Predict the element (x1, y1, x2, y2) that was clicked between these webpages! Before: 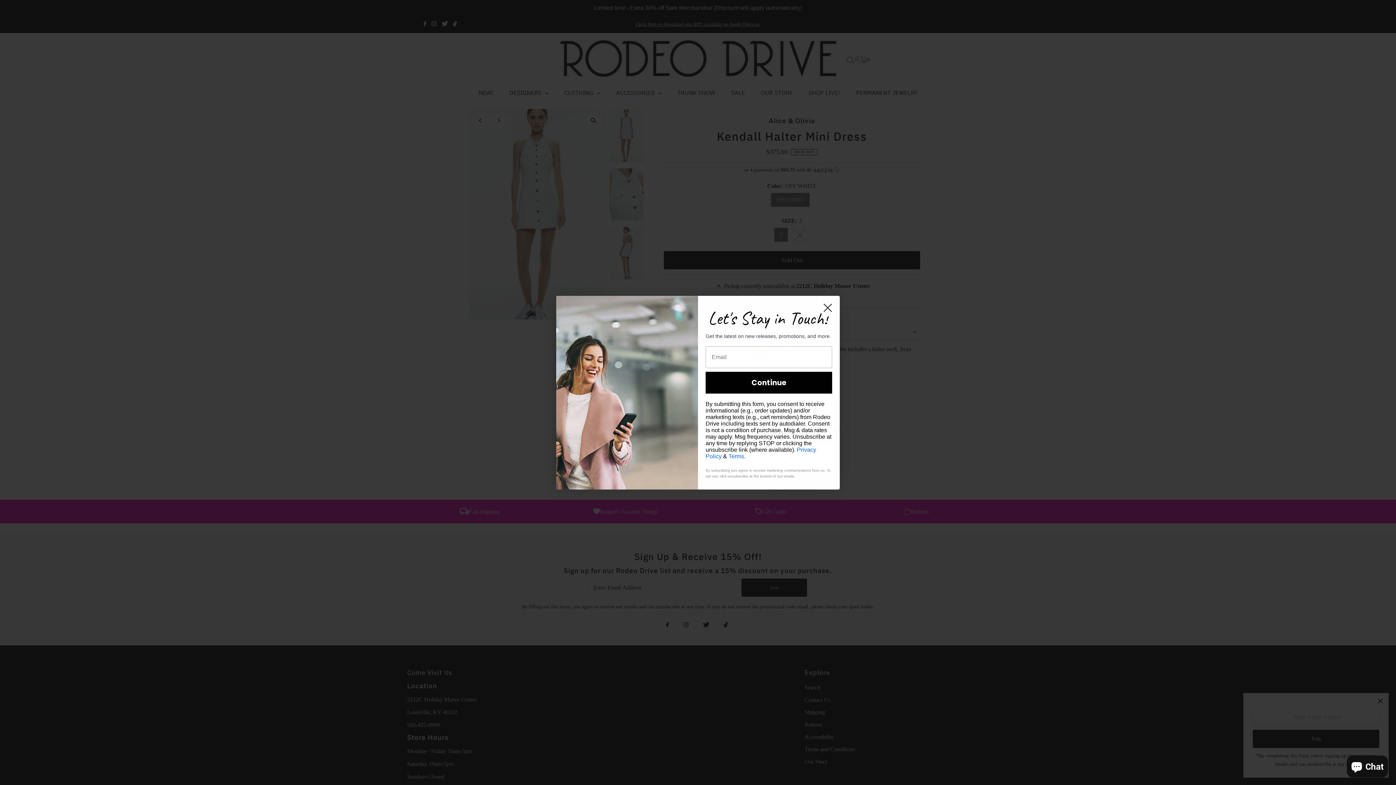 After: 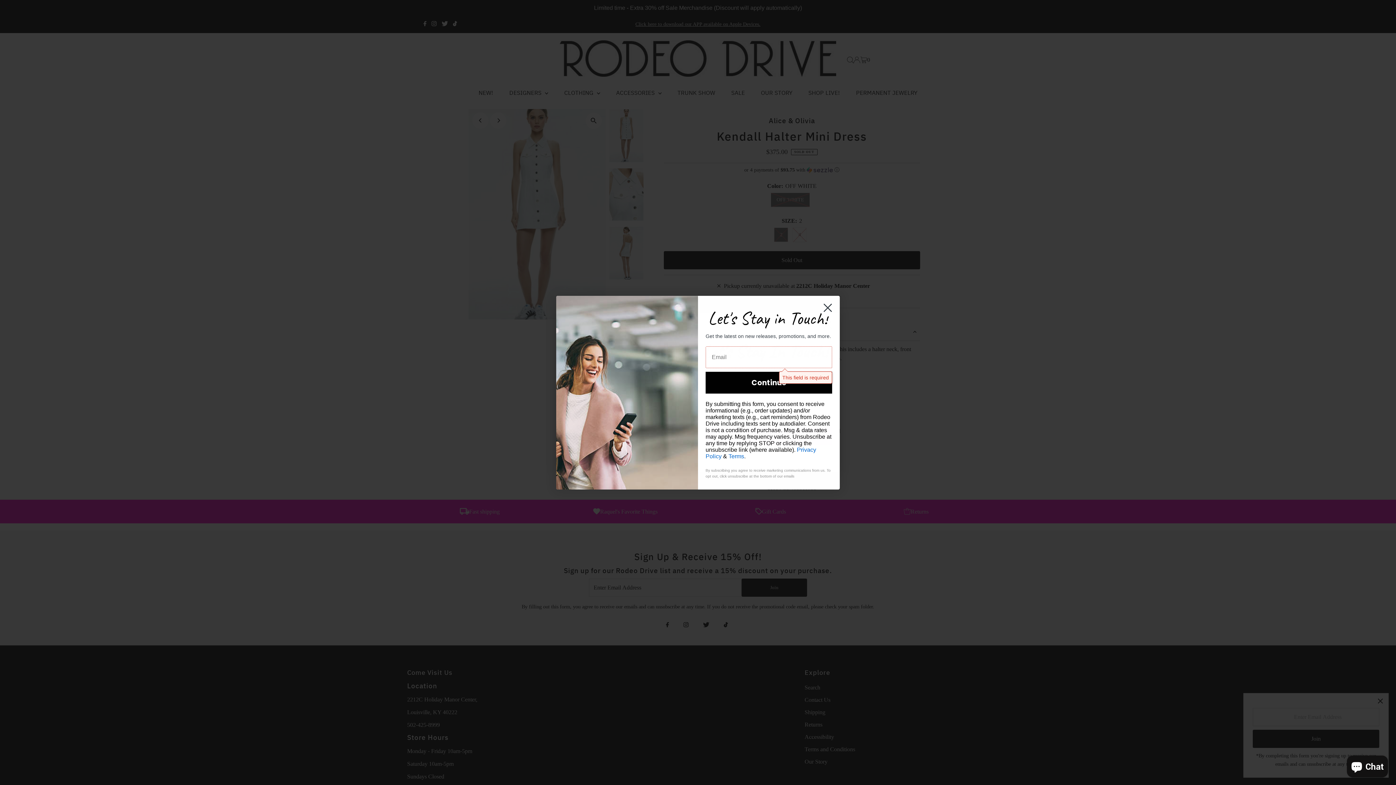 Action: bbox: (705, 371, 832, 393) label: Continue